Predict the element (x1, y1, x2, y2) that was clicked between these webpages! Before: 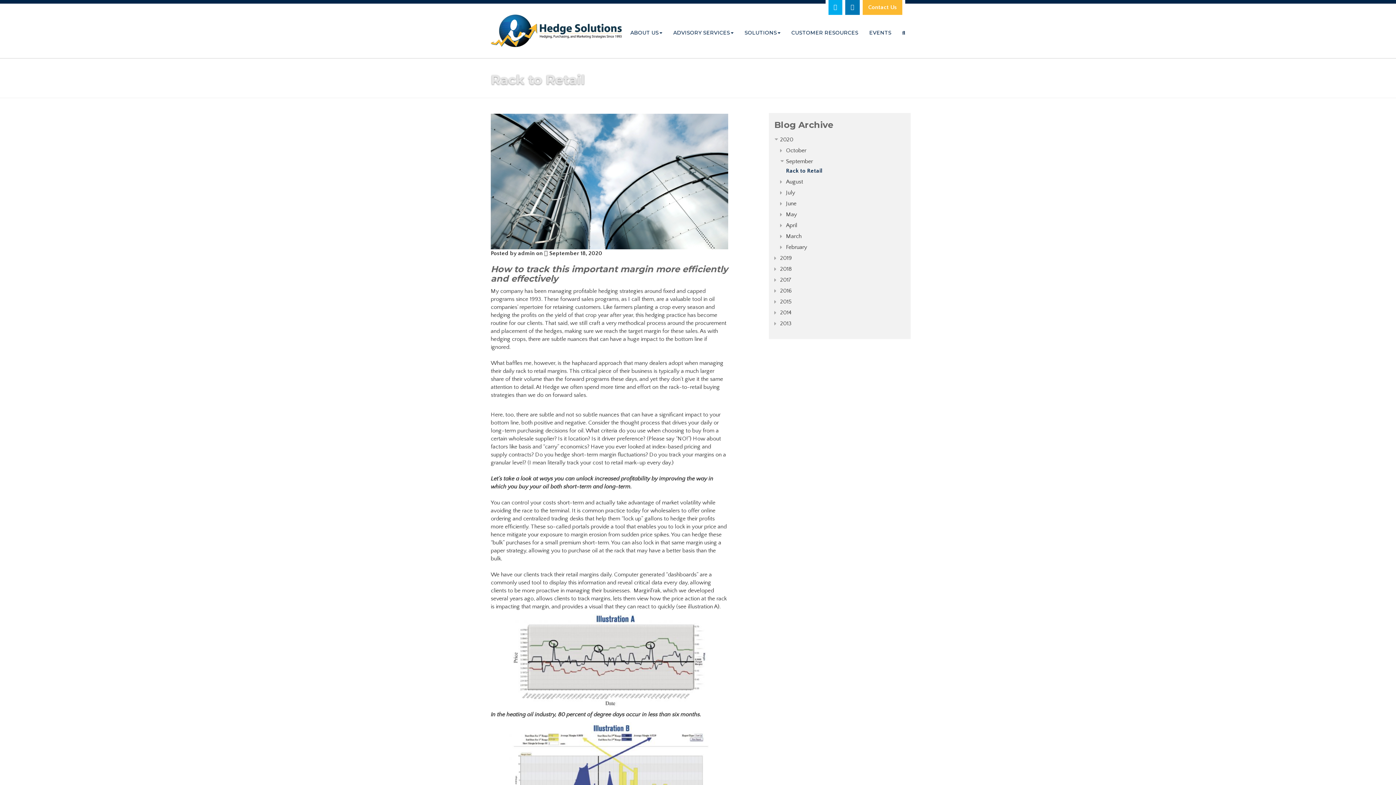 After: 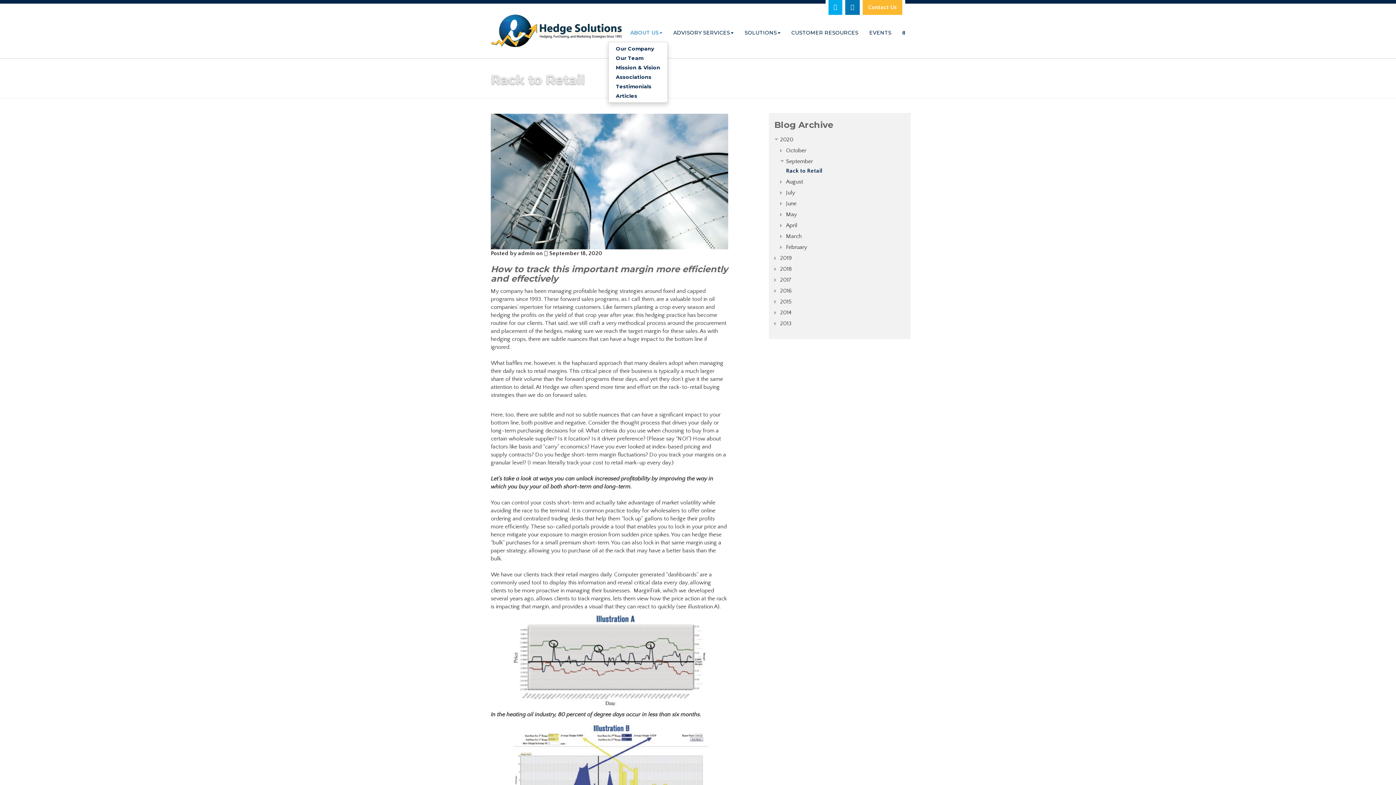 Action: bbox: (625, 23, 668, 41) label: ABOUT US